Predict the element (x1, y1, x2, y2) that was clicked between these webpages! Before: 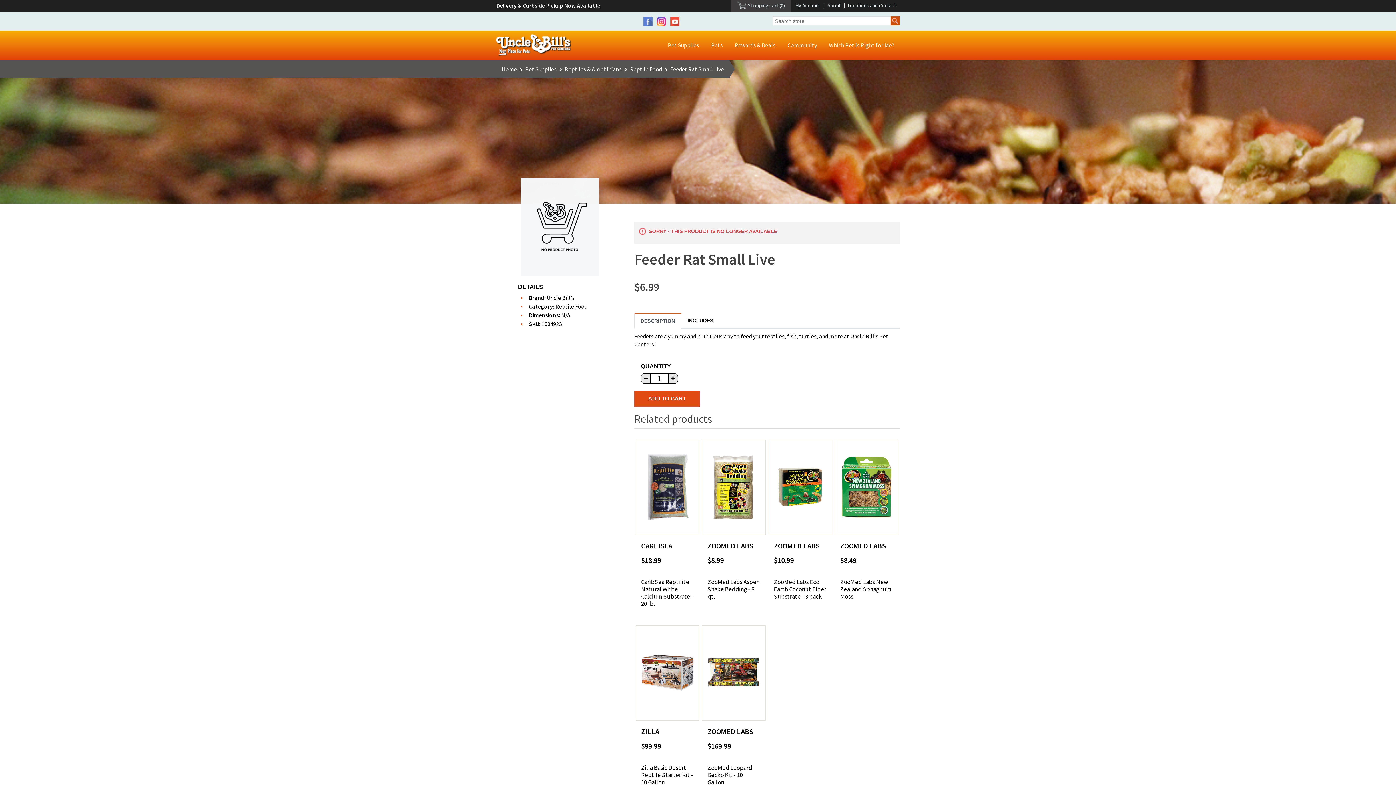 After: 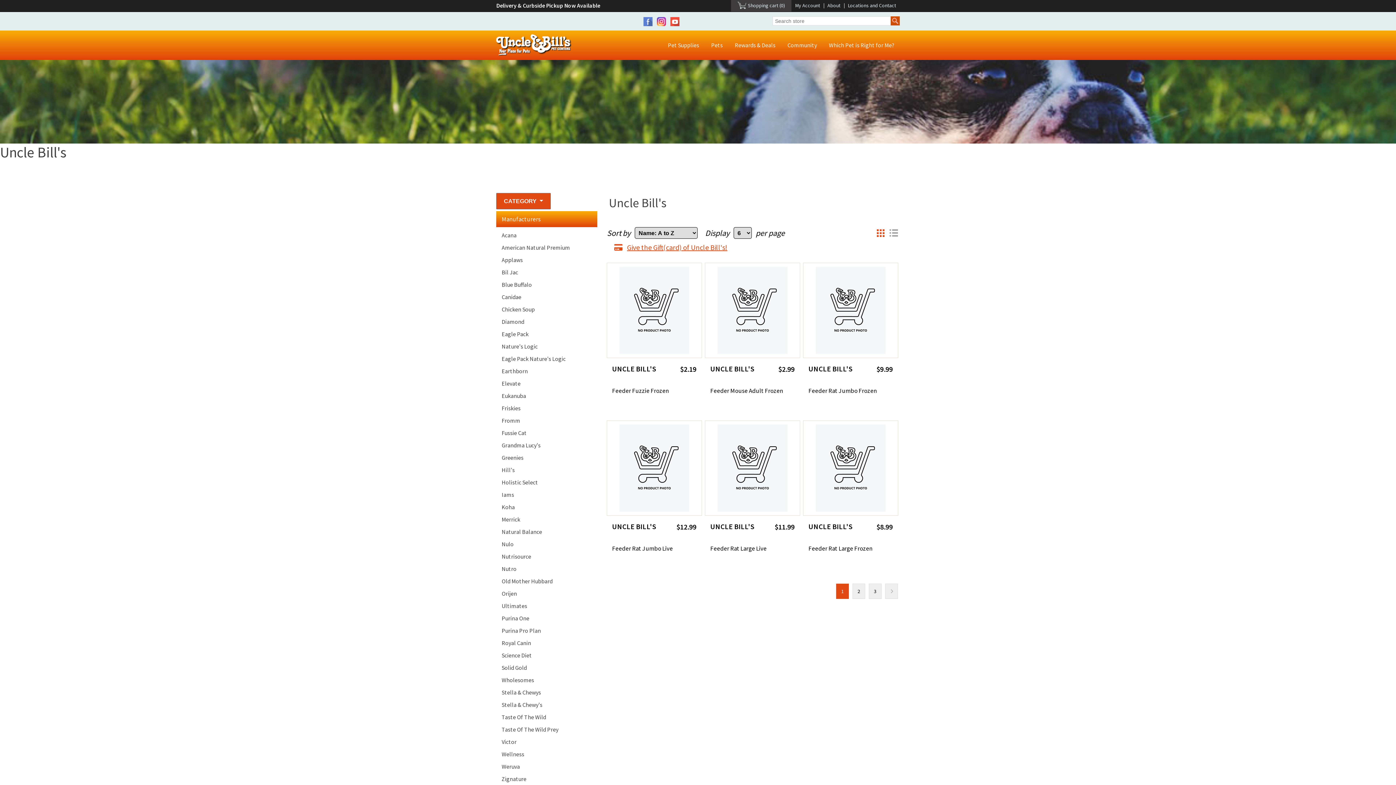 Action: label: Uncle Bill's bbox: (546, 294, 574, 301)